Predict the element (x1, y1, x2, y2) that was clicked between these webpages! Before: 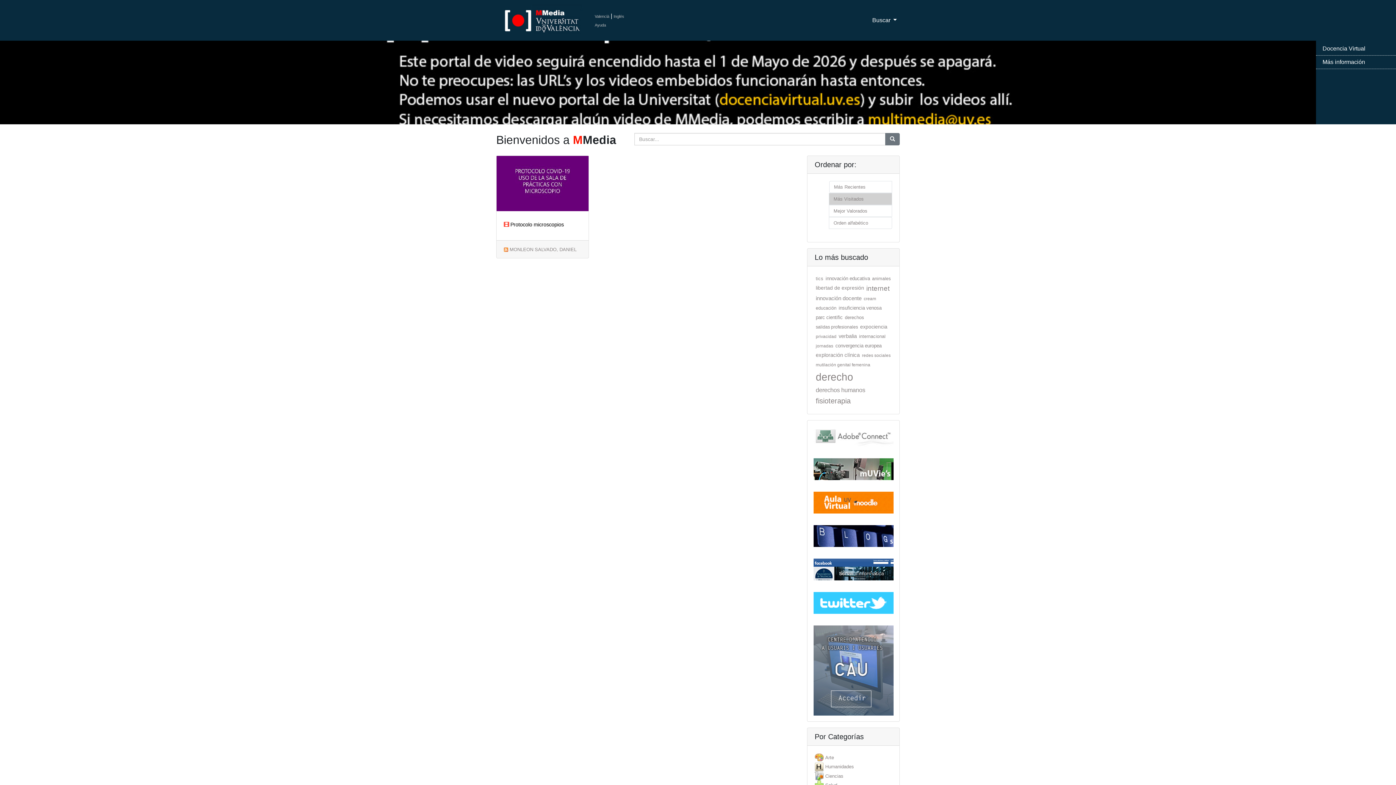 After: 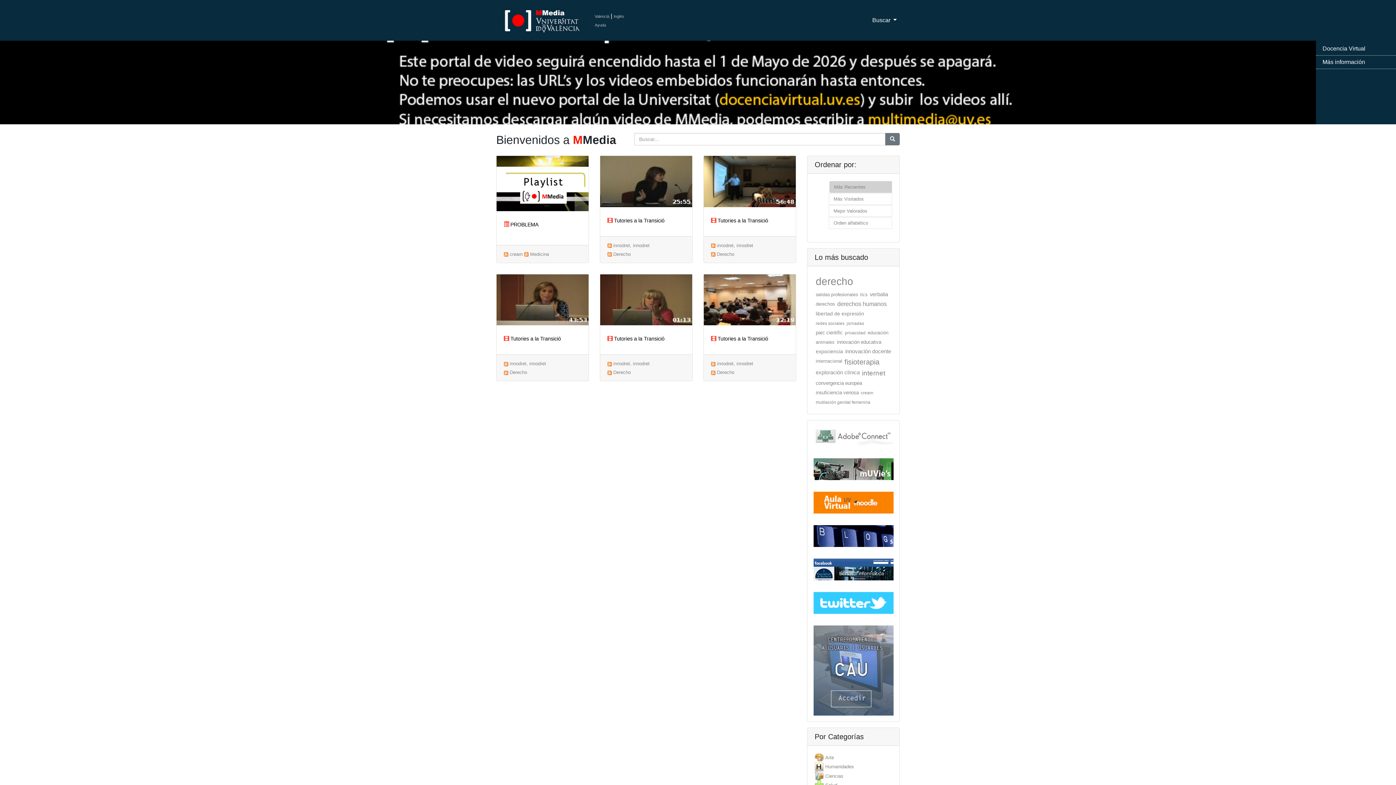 Action: bbox: (825, 276, 870, 281) label: innovación educativa